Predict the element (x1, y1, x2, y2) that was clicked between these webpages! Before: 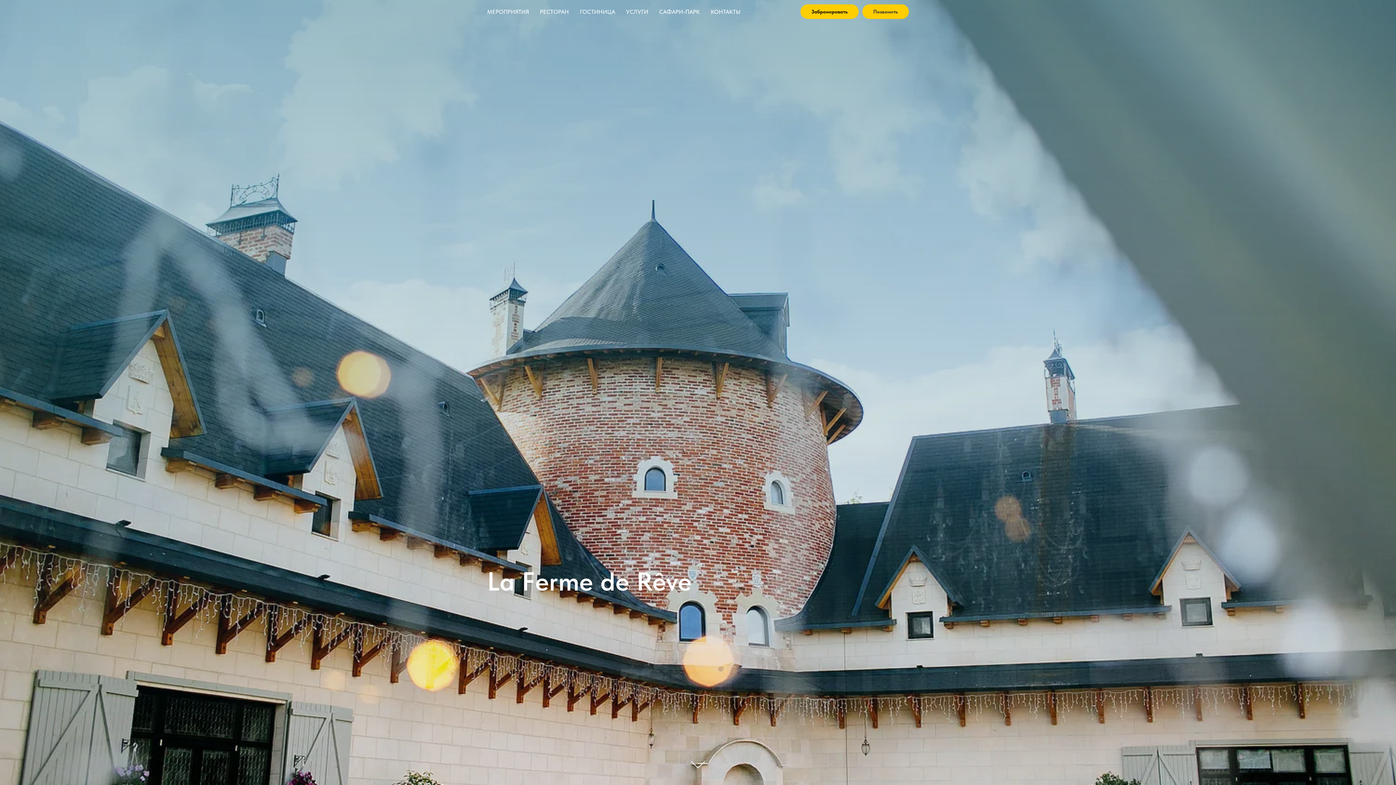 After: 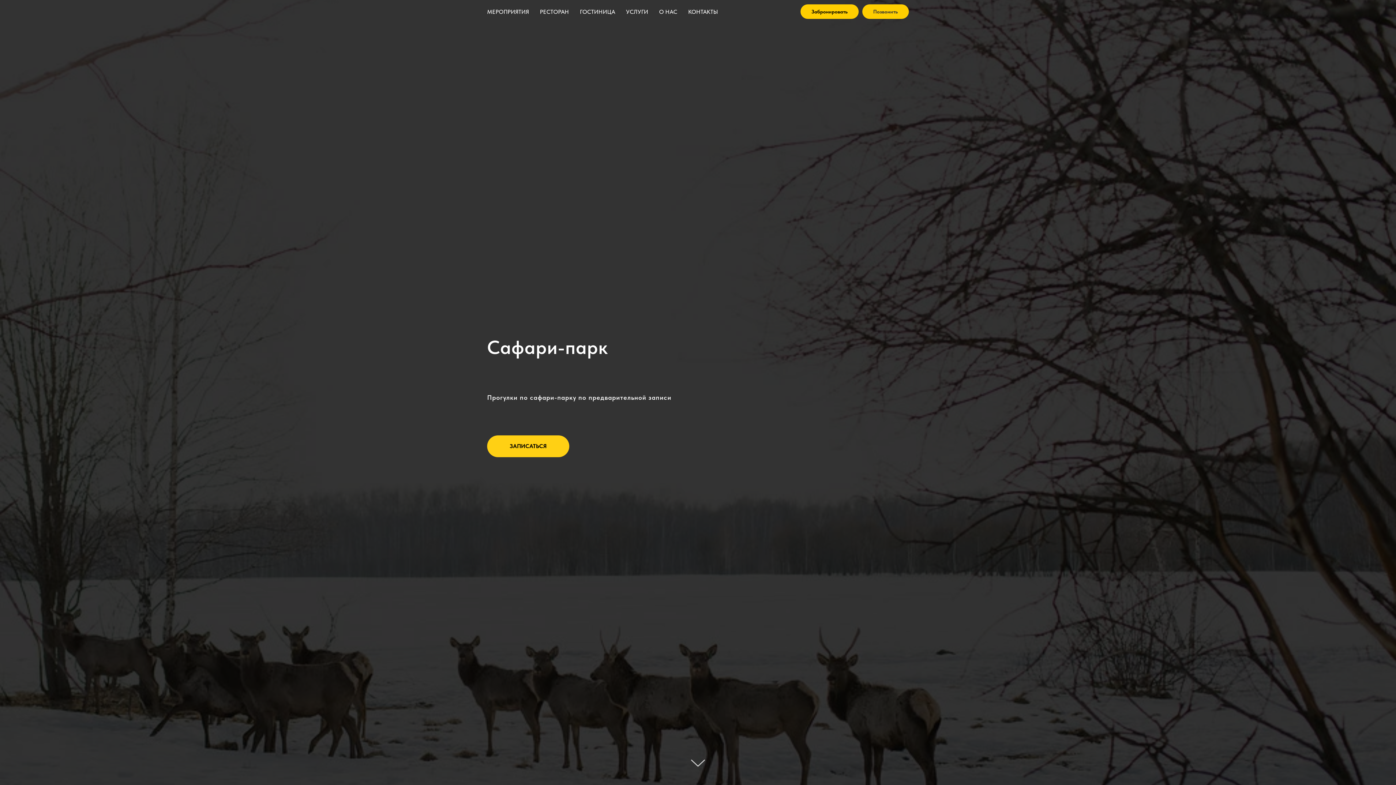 Action: label: САФАРИ-ПАРК bbox: (659, 8, 700, 15)